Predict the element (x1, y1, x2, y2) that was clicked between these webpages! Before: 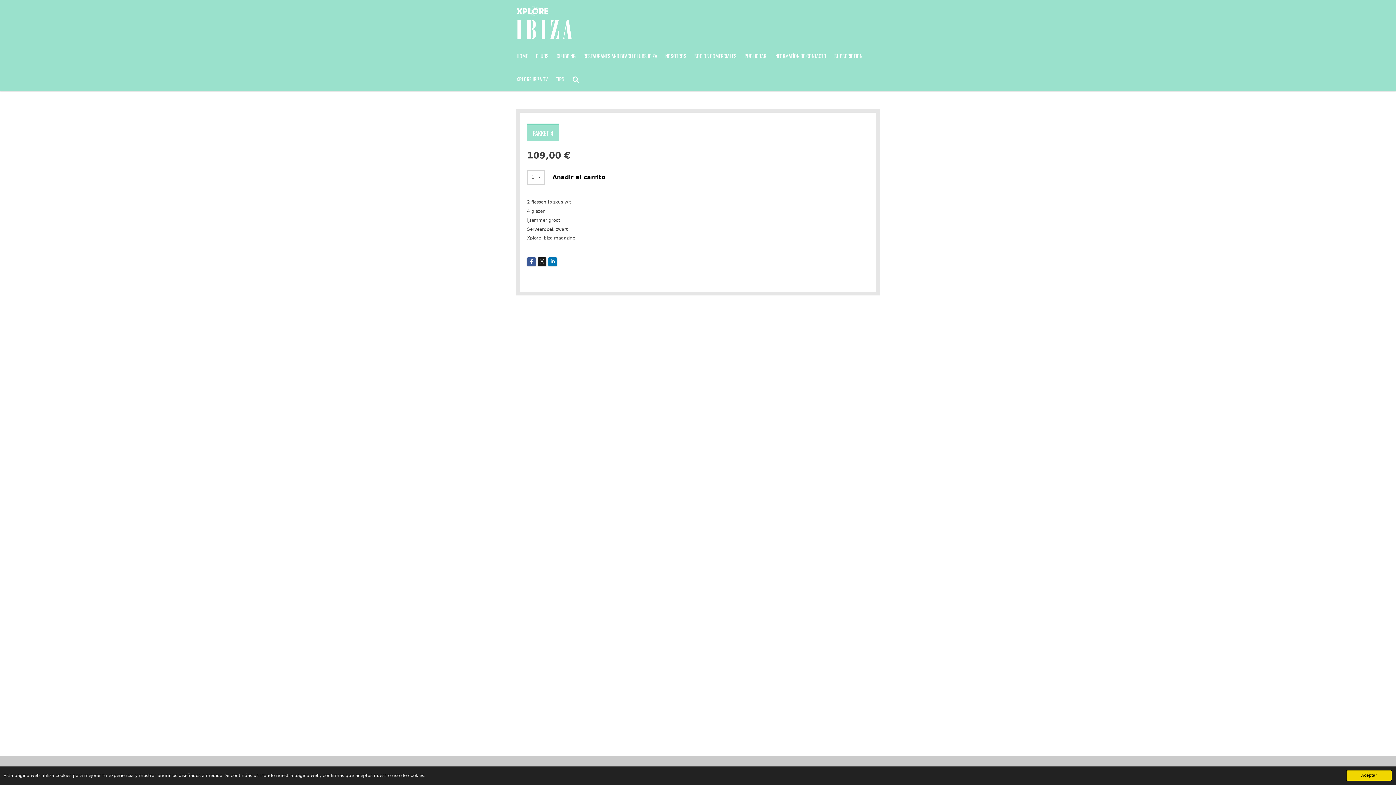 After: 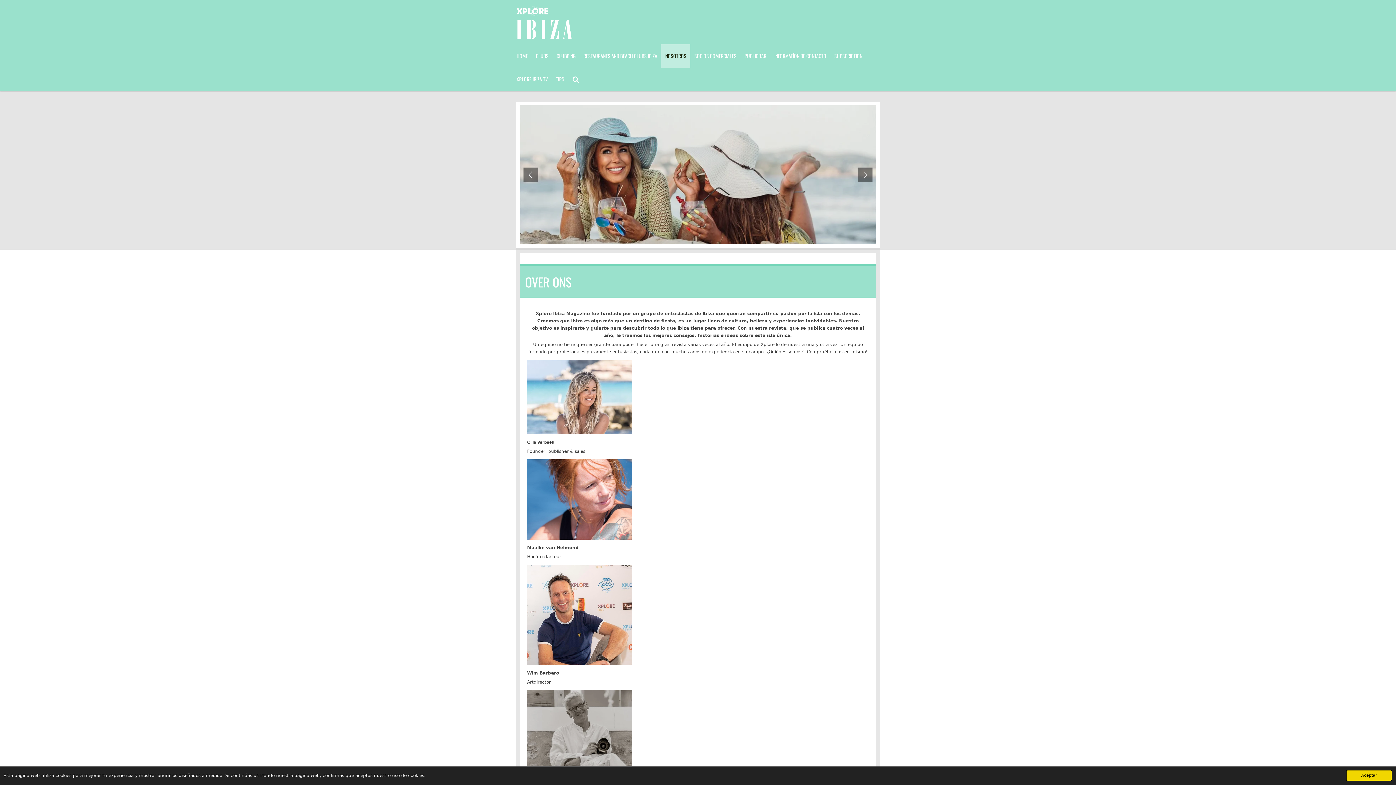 Action: bbox: (661, 44, 690, 67) label: NOSOTROS